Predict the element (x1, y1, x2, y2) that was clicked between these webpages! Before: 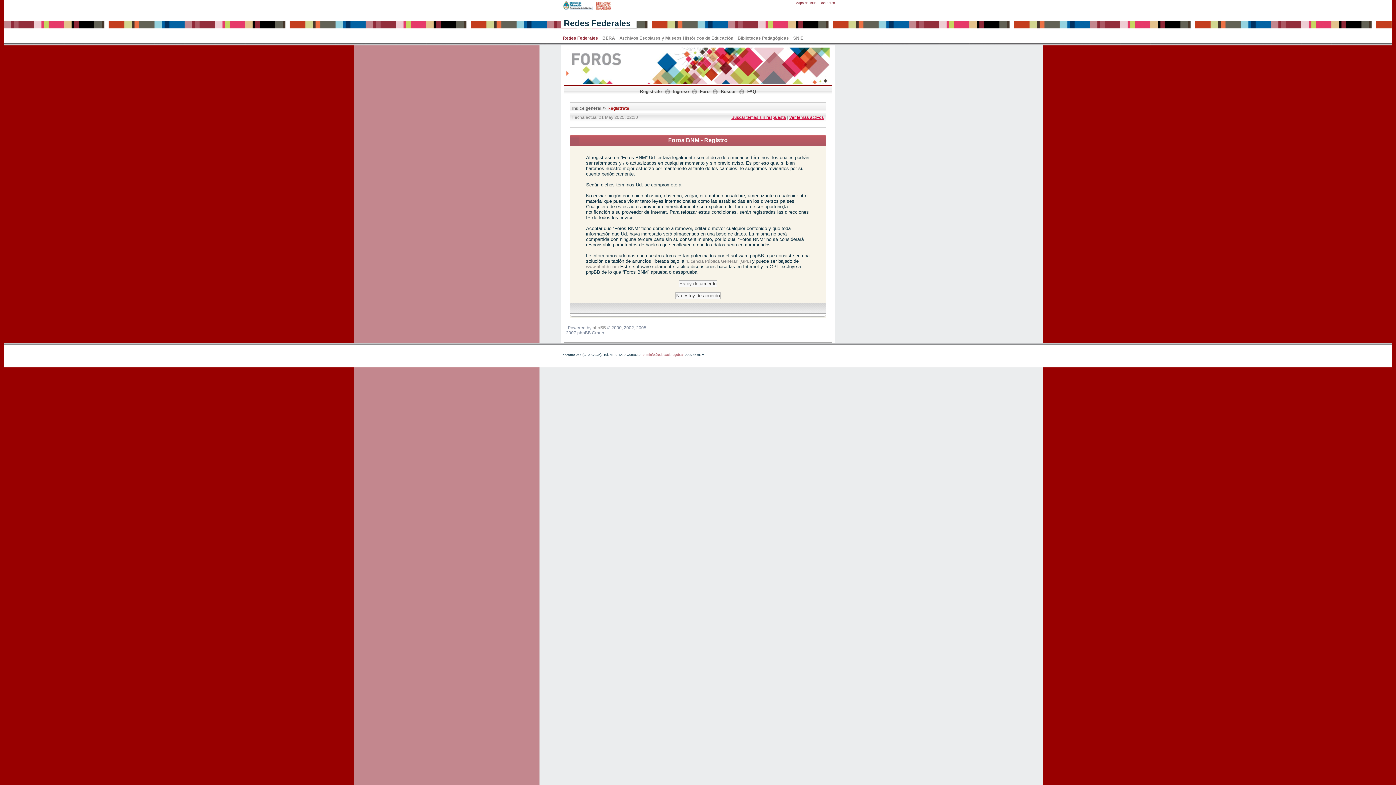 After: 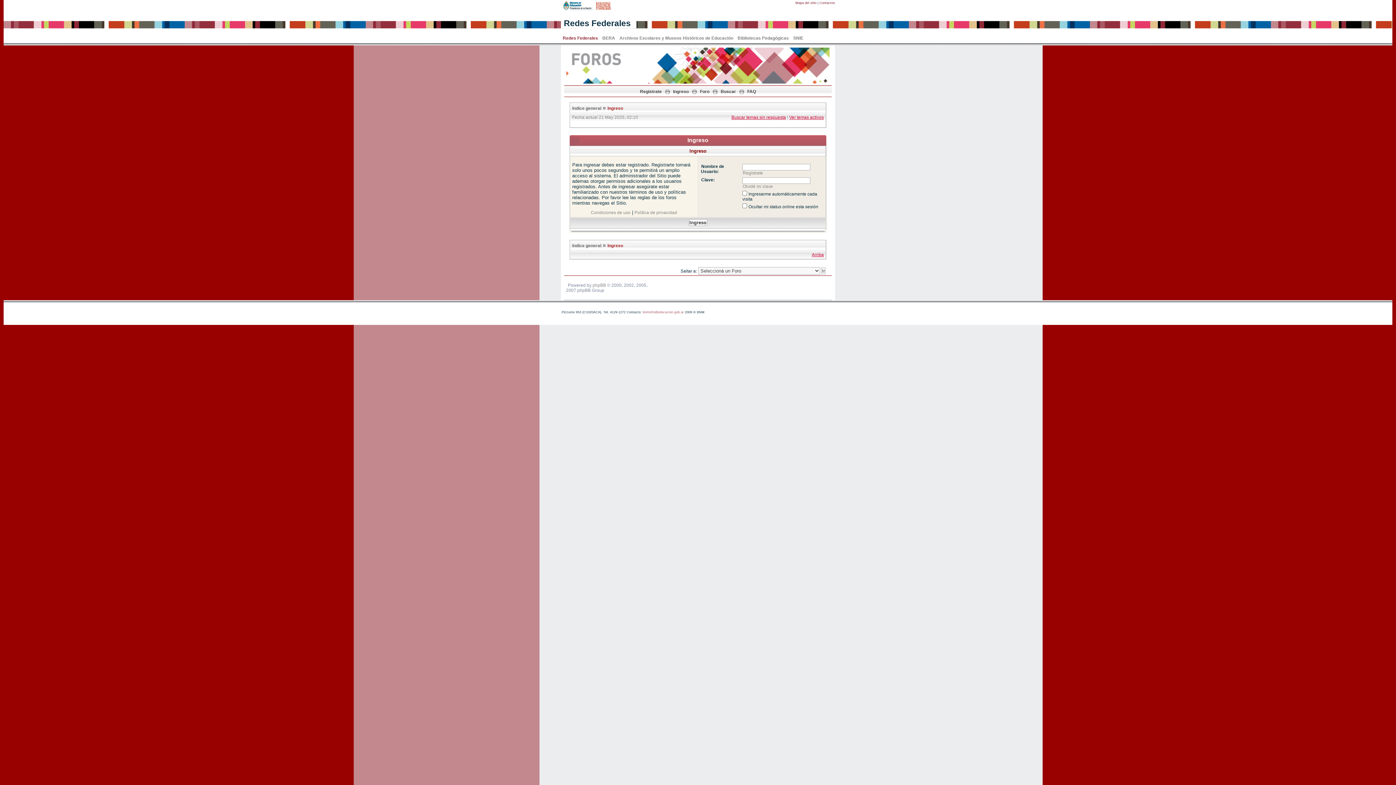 Action: bbox: (673, 89, 688, 94) label: Ingreso